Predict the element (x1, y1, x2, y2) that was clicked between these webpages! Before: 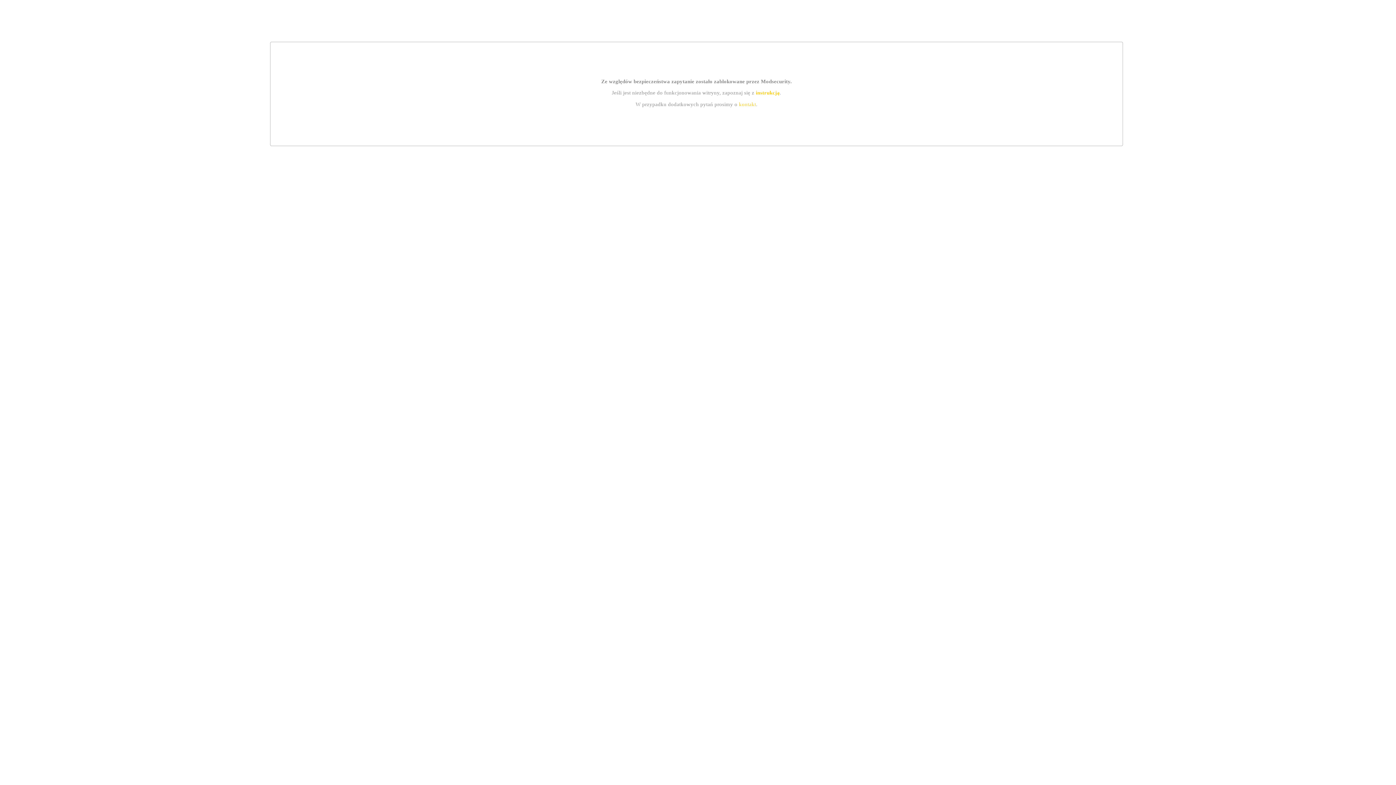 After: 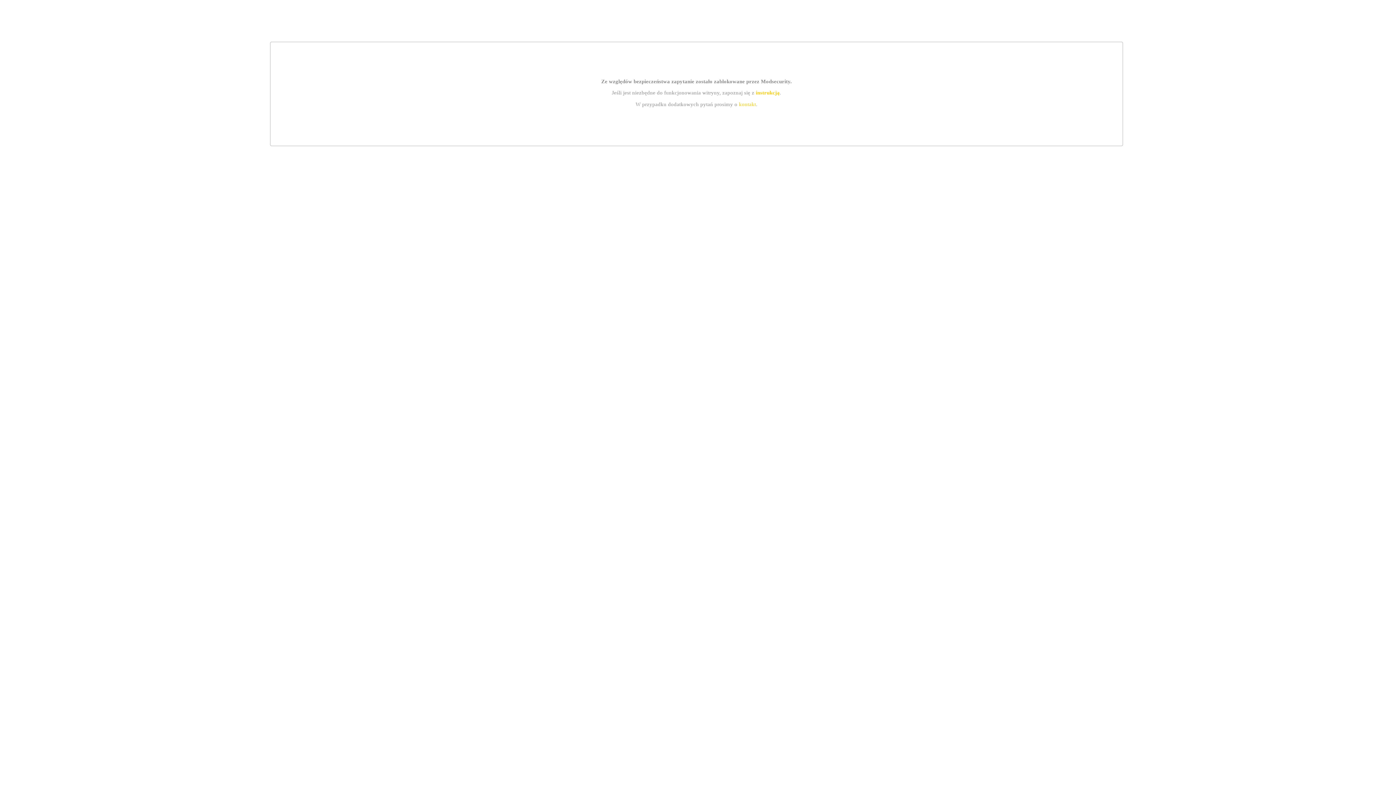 Action: bbox: (755, 89, 779, 95) label: instrukcją